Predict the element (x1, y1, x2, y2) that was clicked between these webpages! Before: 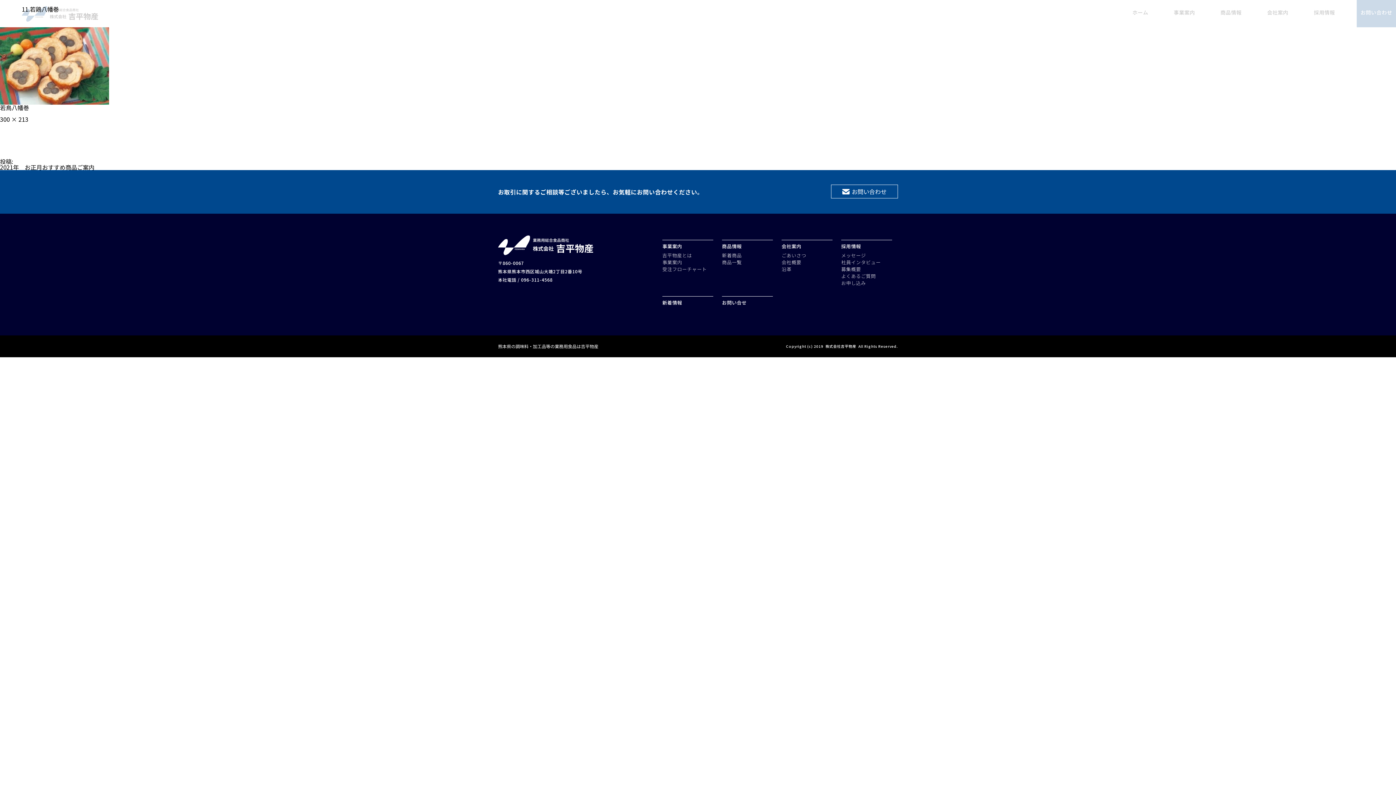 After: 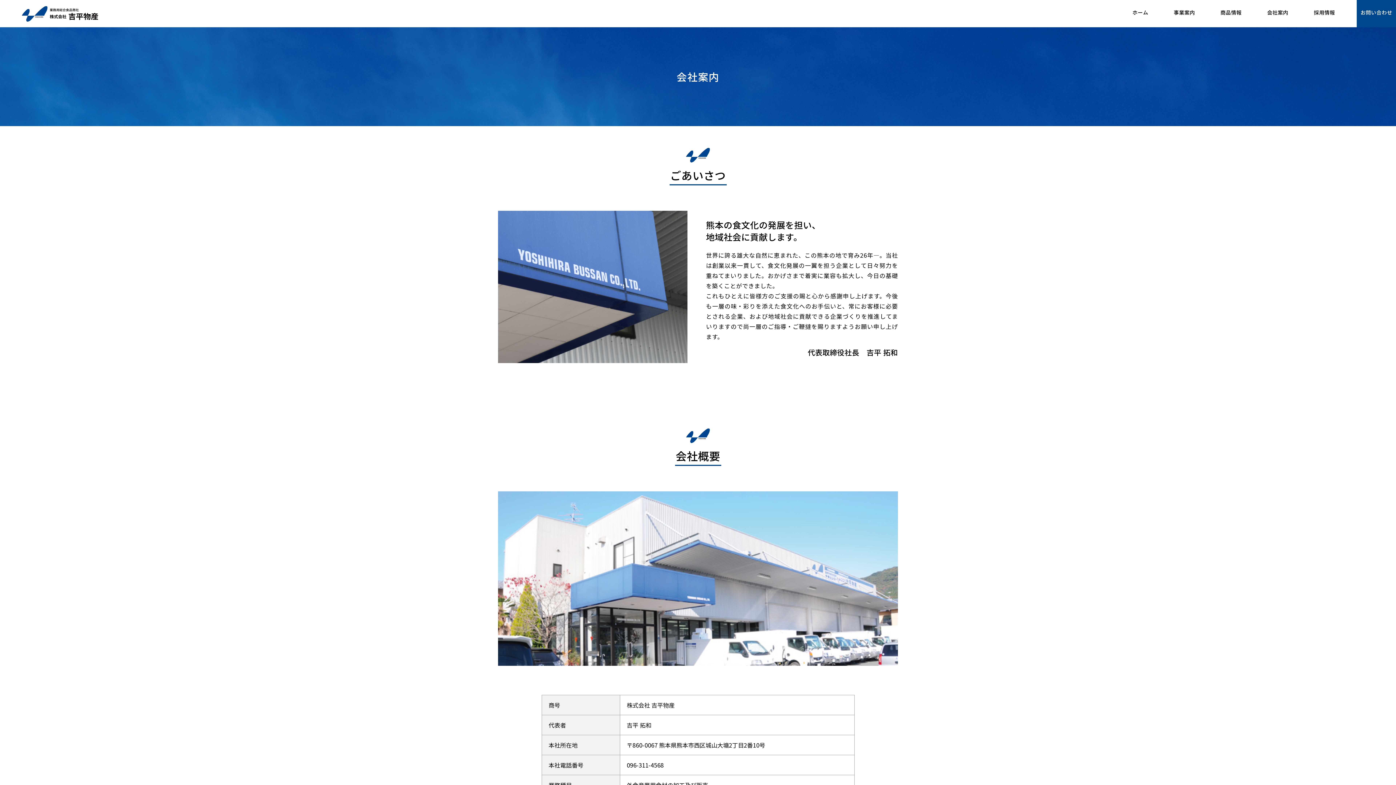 Action: bbox: (781, 266, 832, 271) label: 沿革